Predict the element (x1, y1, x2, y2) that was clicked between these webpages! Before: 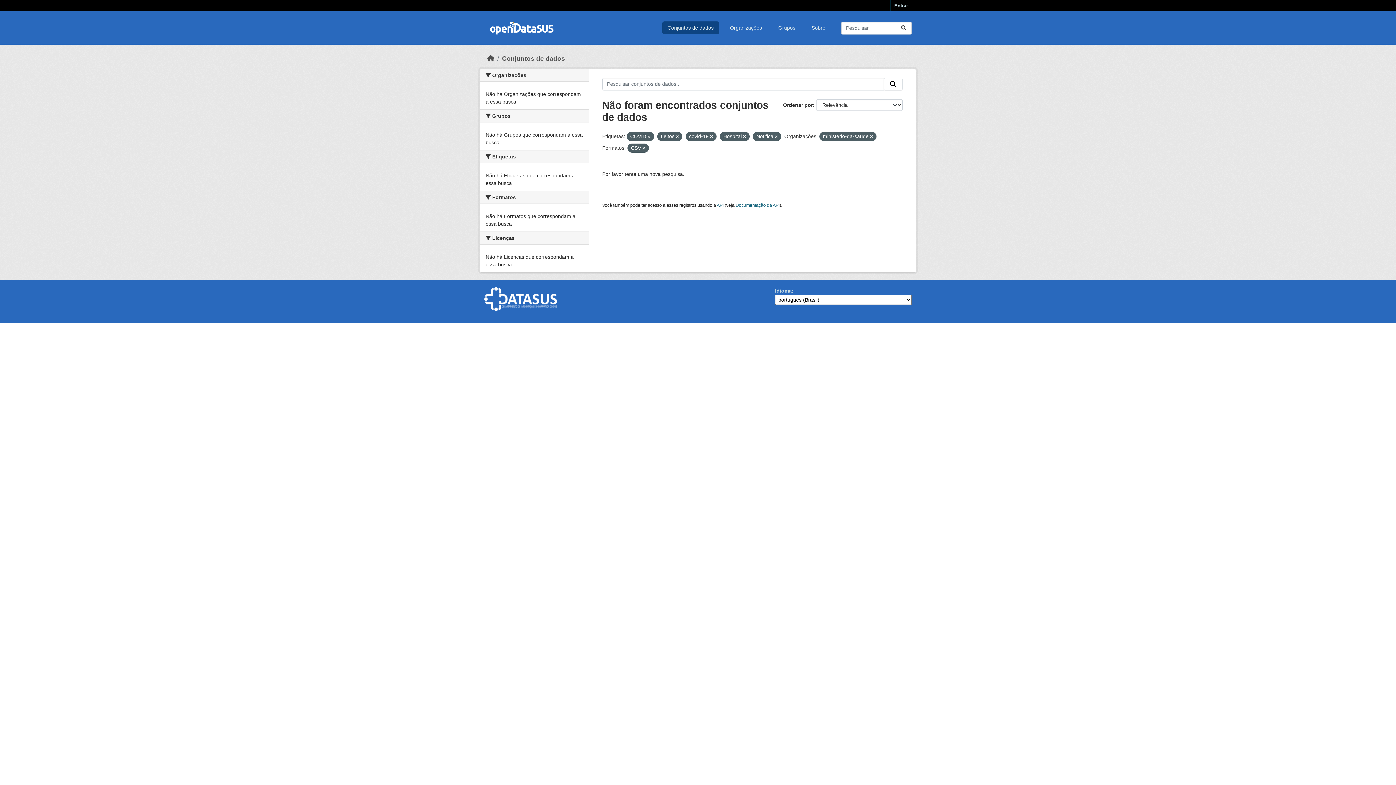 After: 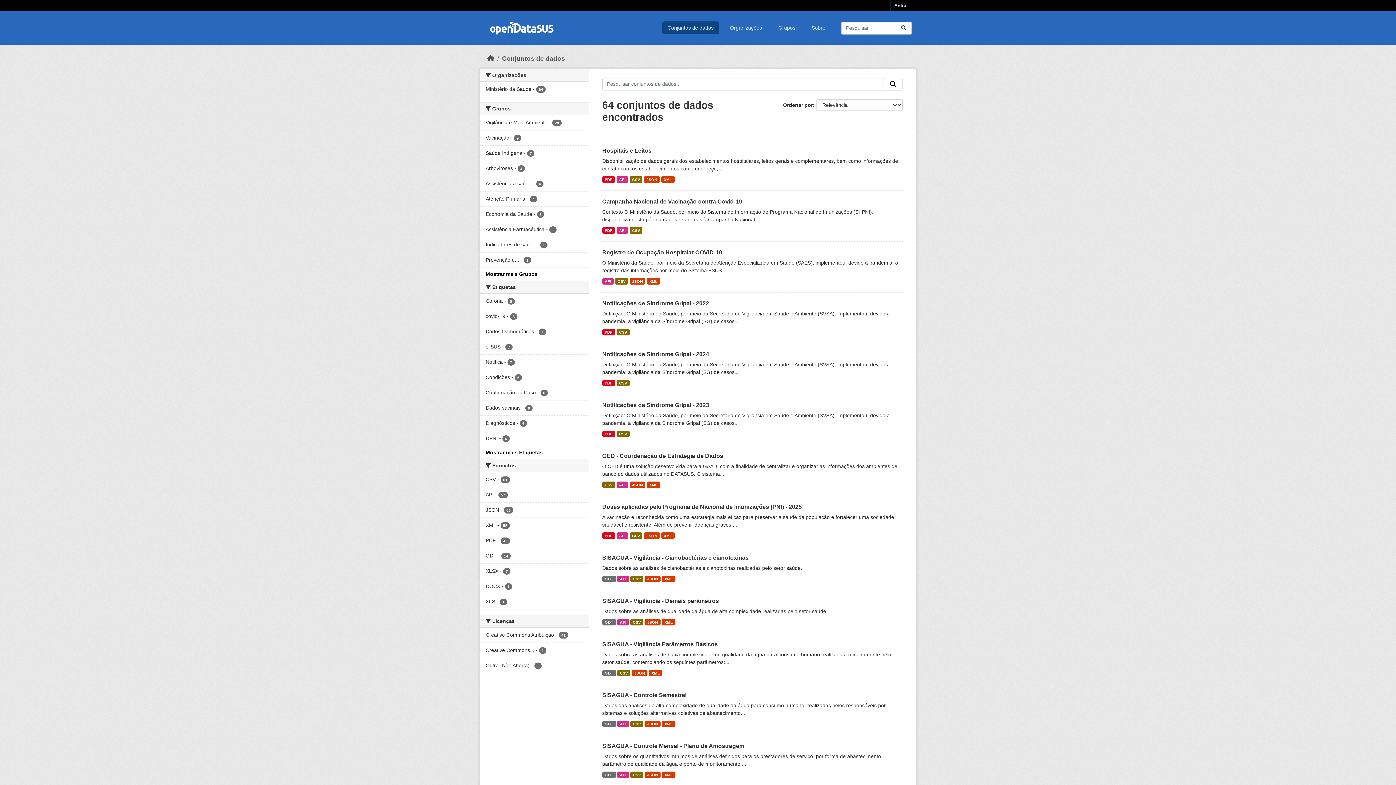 Action: bbox: (896, 21, 911, 34) label: Submit